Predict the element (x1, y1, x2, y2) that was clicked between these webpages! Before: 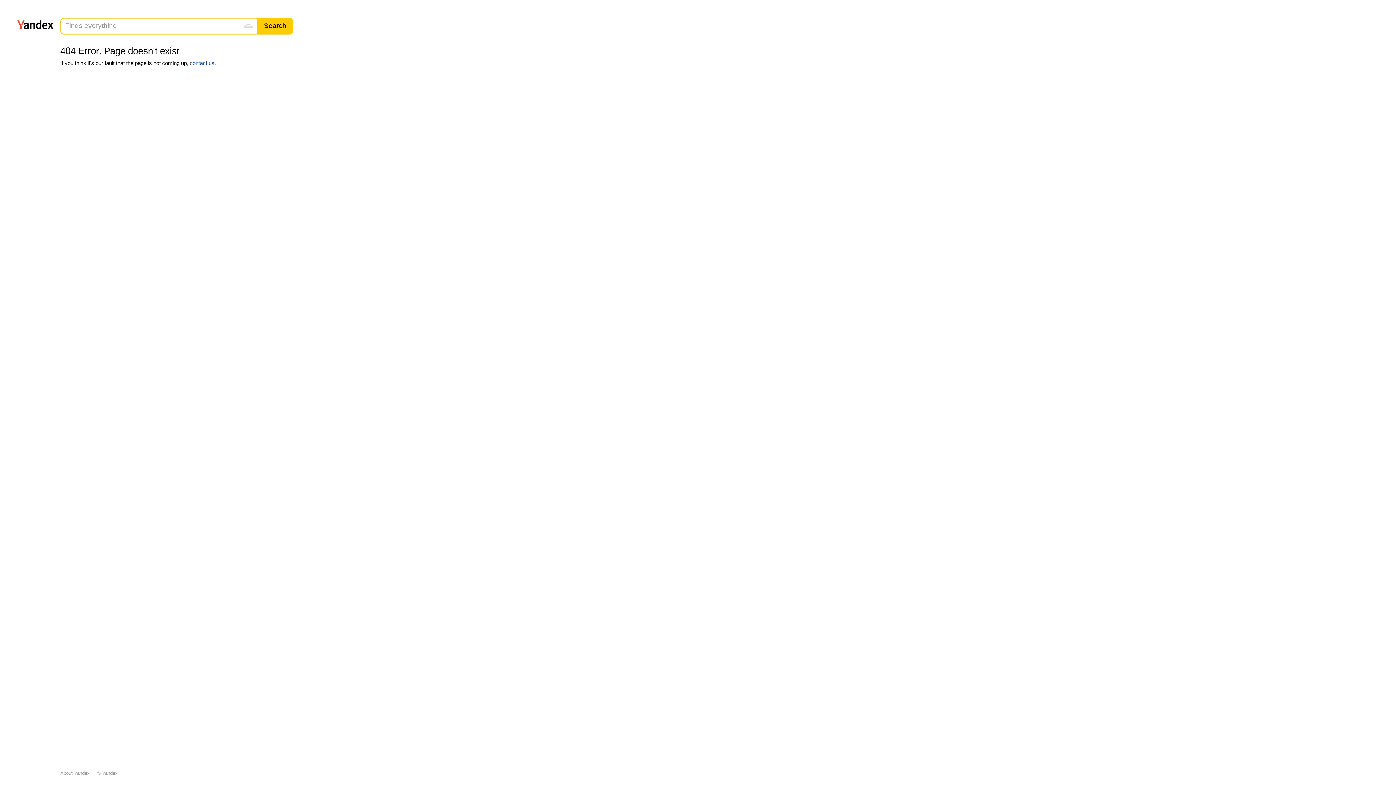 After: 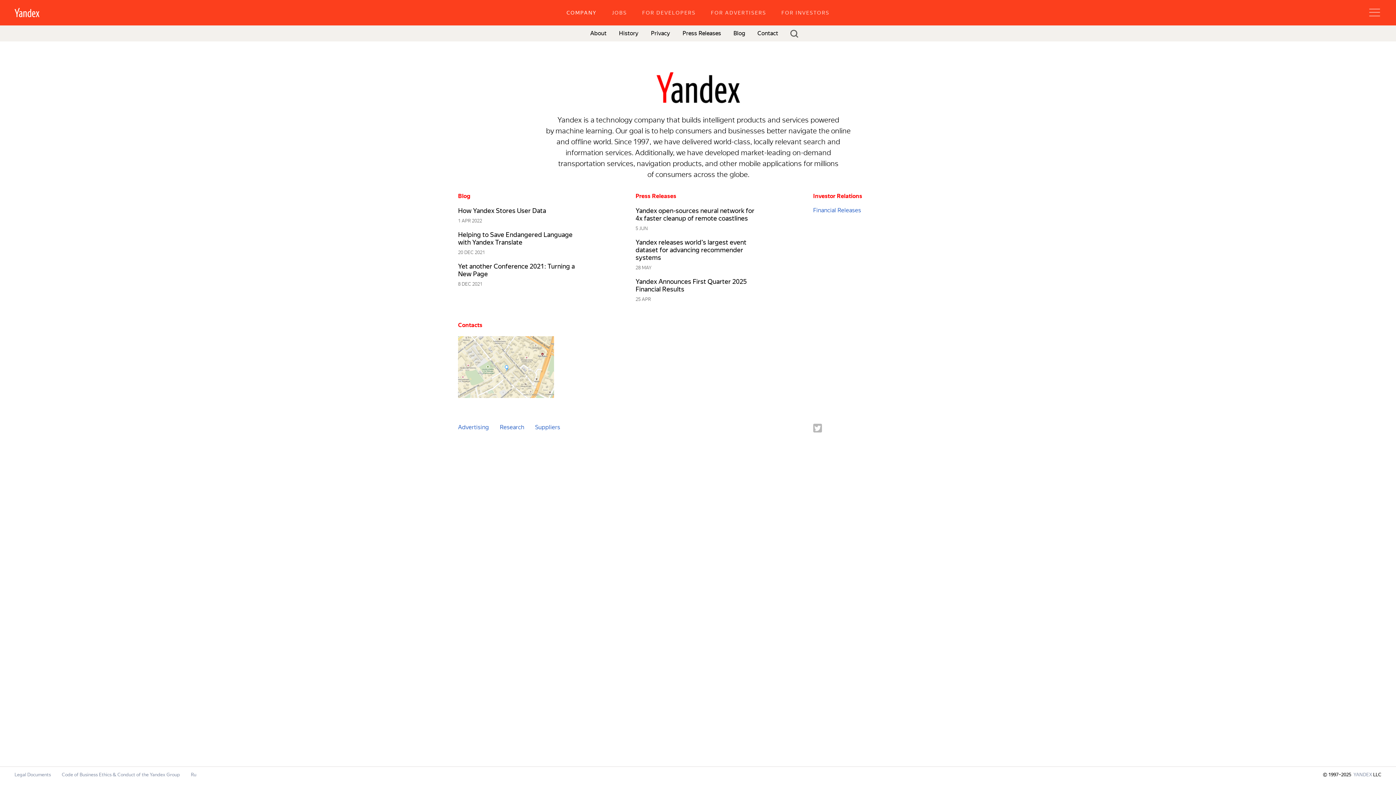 Action: label: About Yandex bbox: (60, 770, 89, 776)